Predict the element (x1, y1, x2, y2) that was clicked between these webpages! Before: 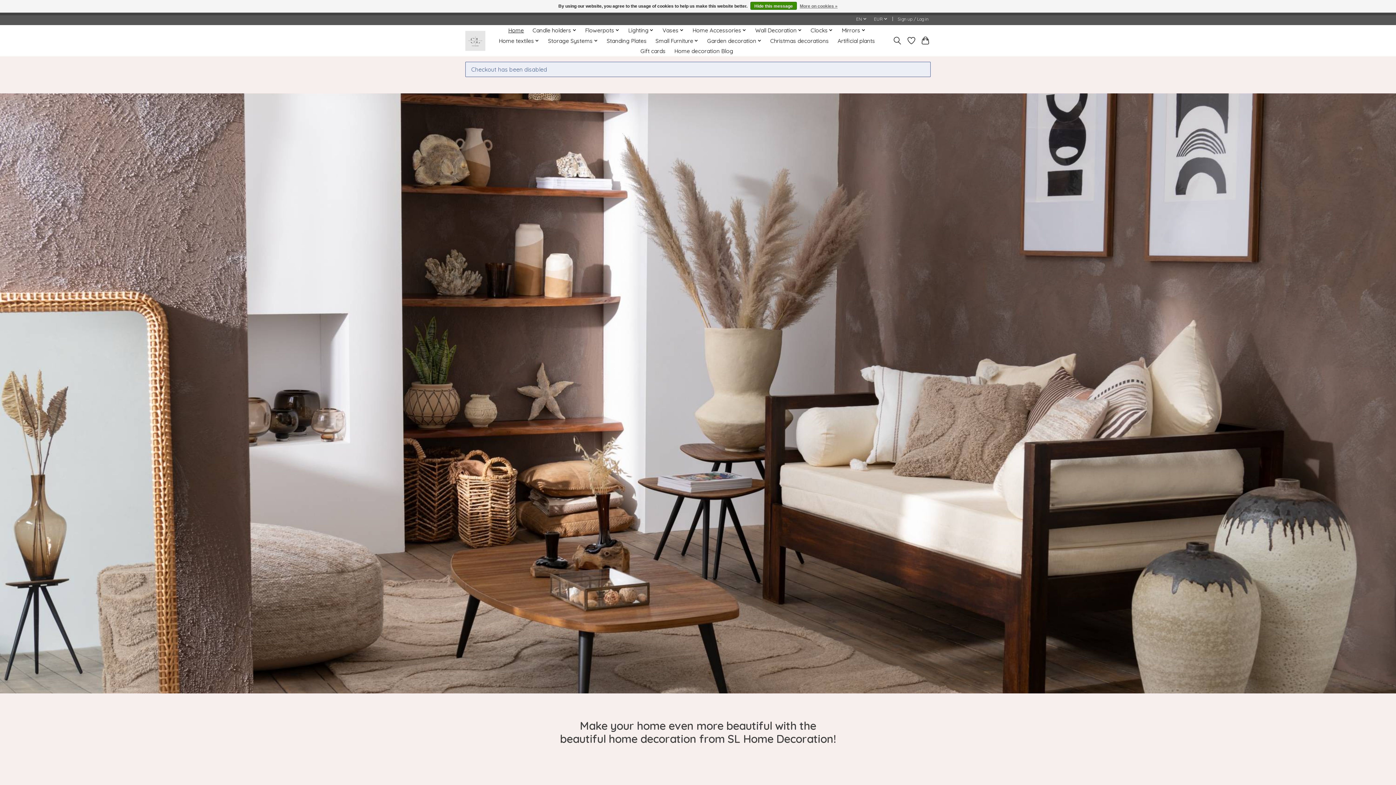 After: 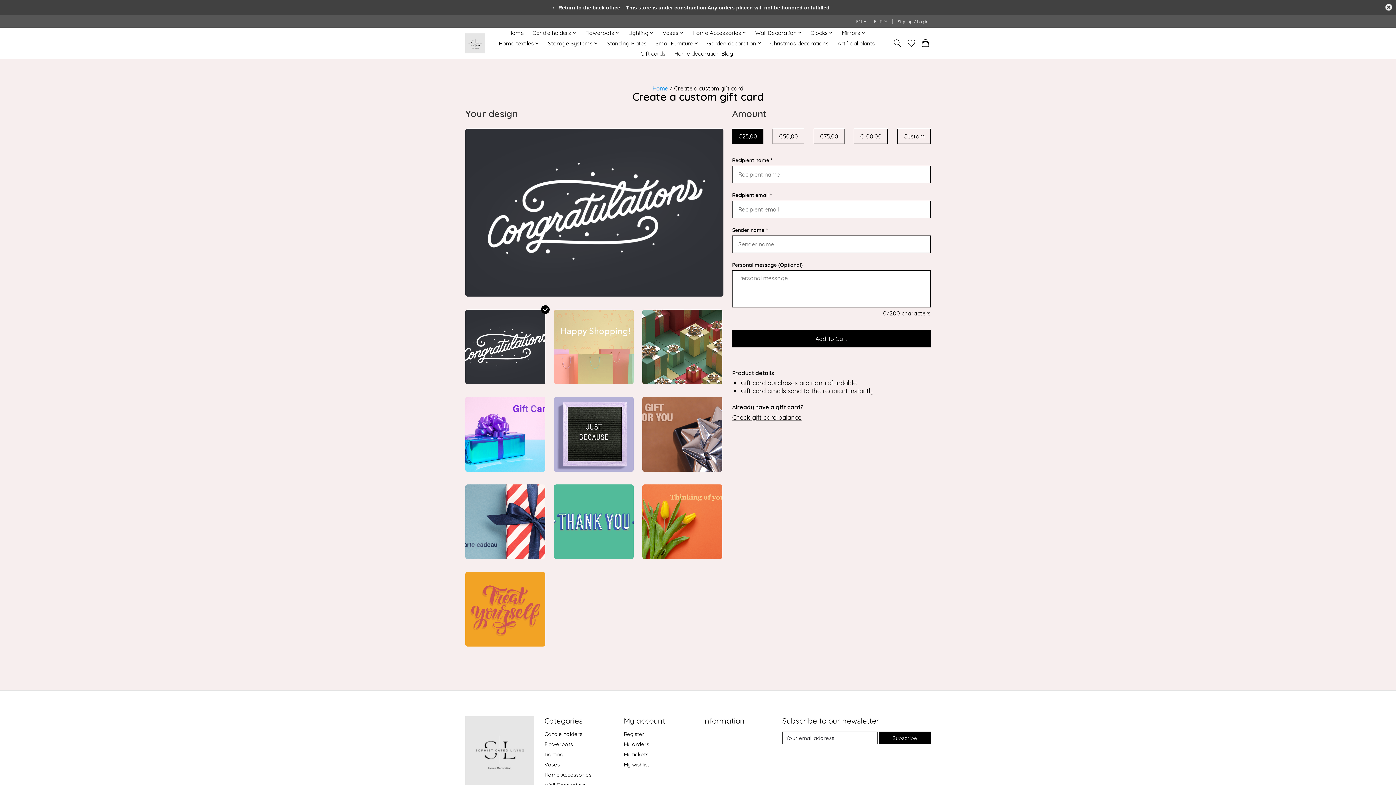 Action: bbox: (638, 45, 668, 56) label: Gift cards